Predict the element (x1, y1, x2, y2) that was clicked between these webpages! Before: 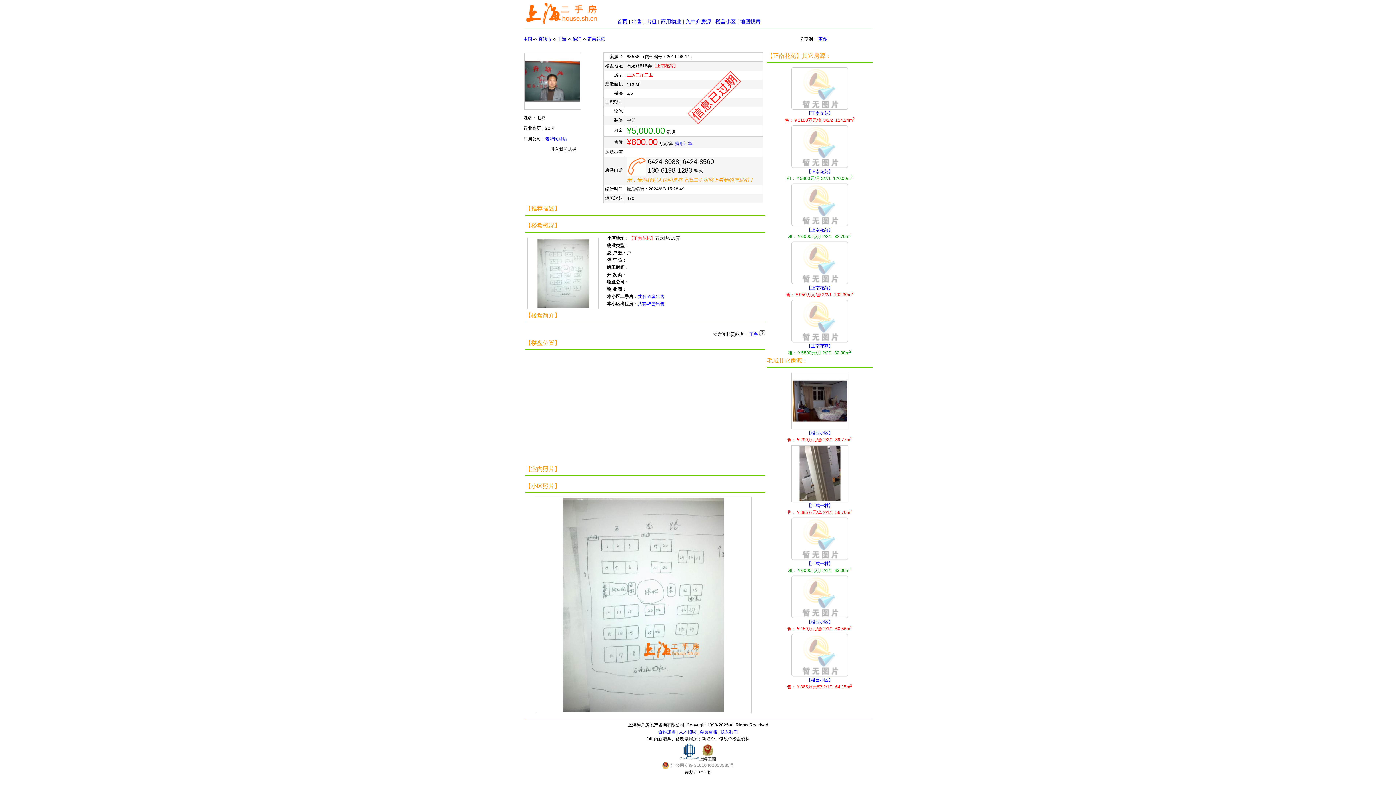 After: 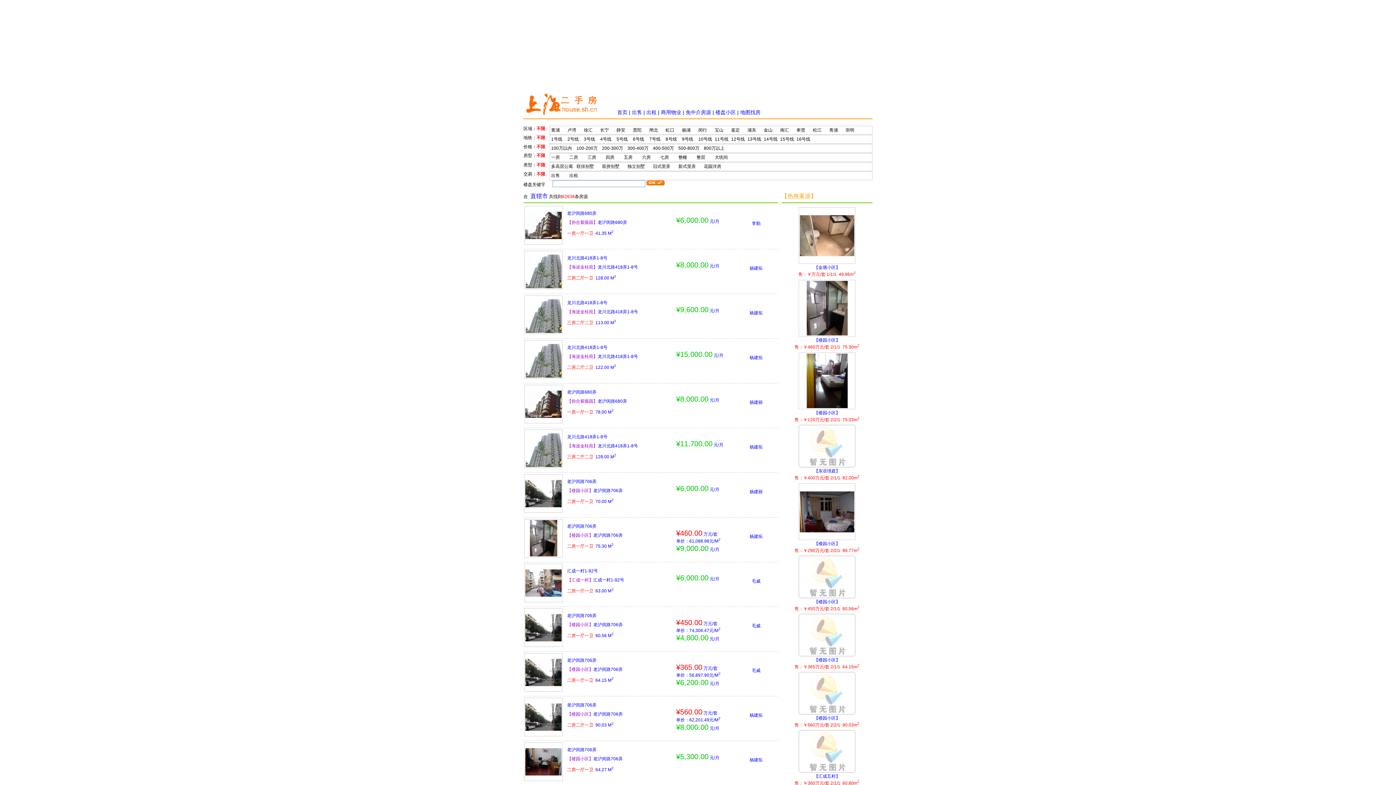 Action: label: 直辖市 bbox: (538, 36, 551, 41)